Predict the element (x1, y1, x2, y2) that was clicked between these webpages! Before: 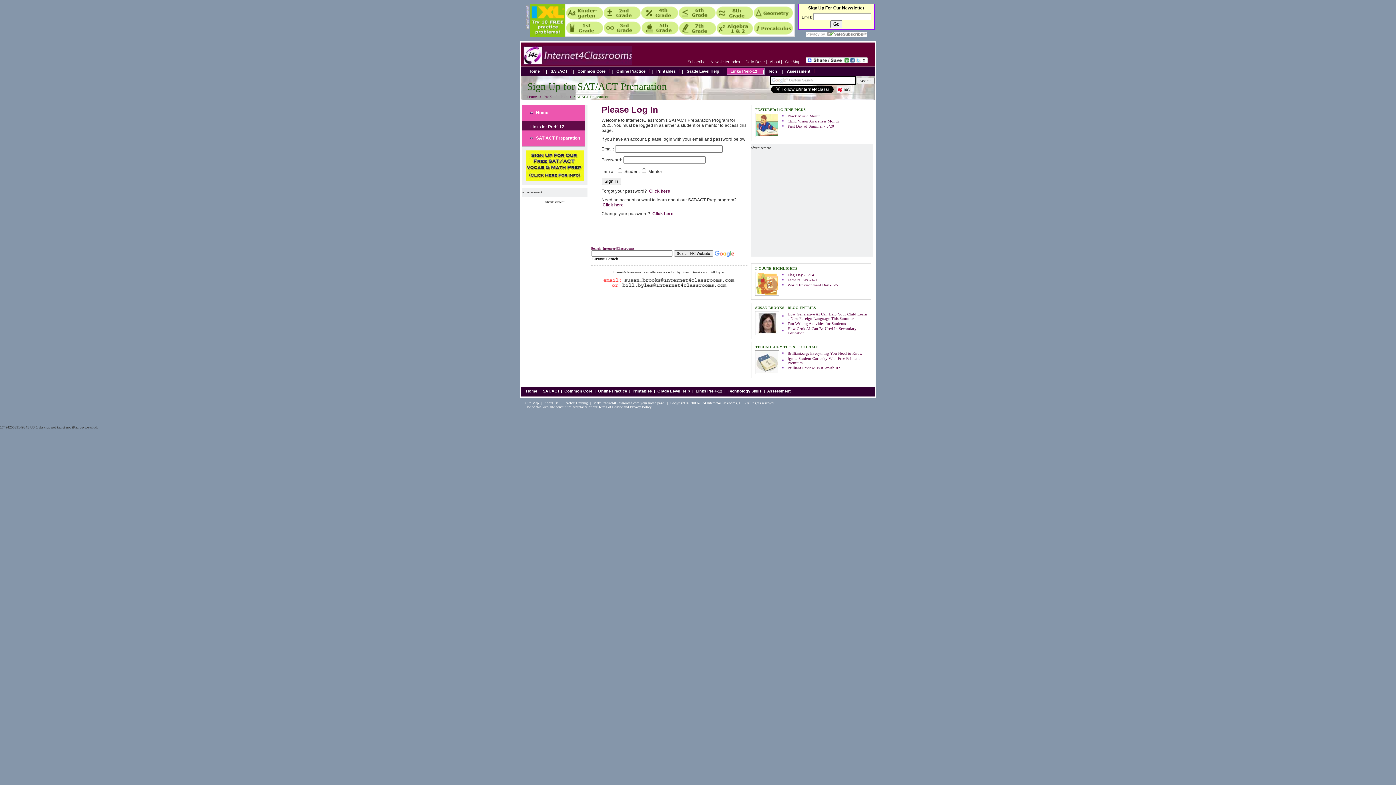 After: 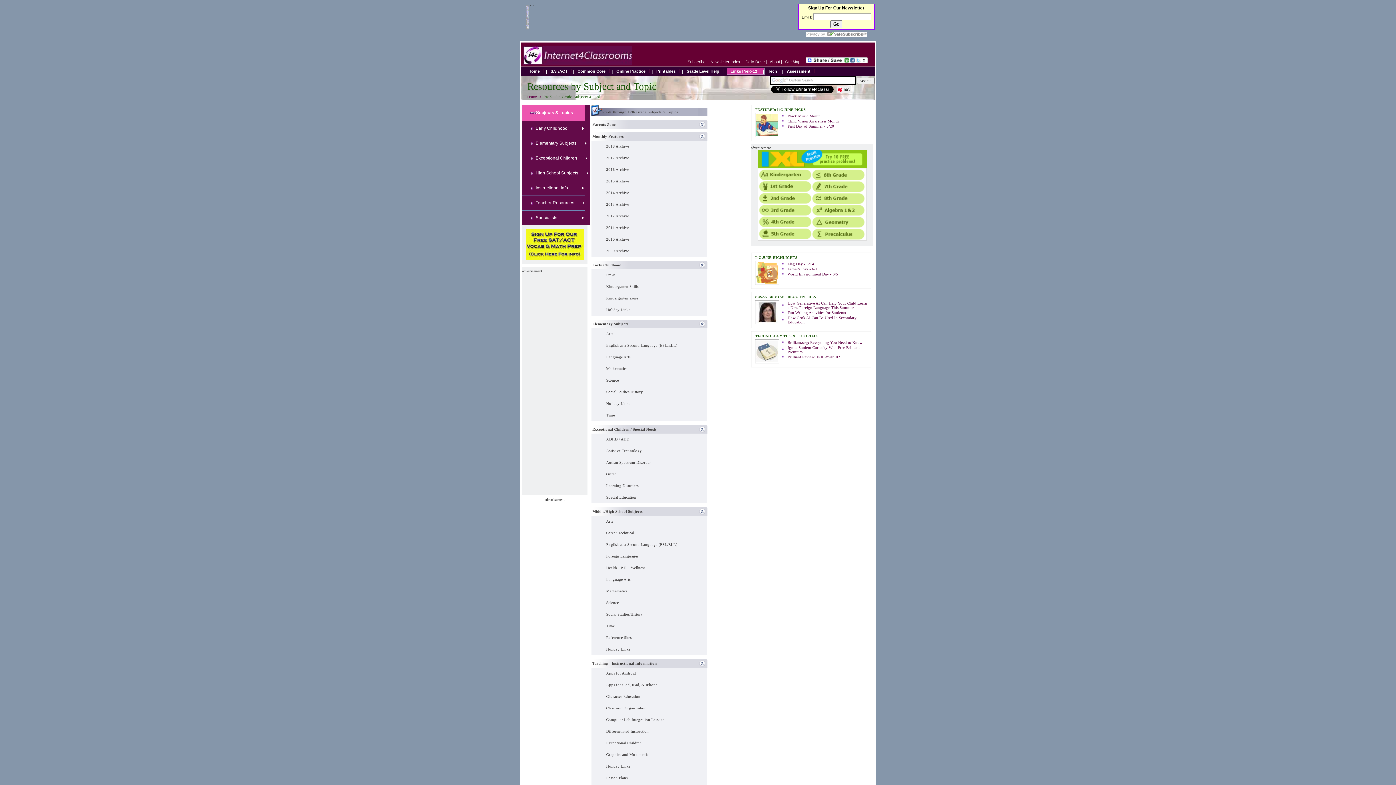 Action: bbox: (727, 69, 760, 73) label: Links PreK-12